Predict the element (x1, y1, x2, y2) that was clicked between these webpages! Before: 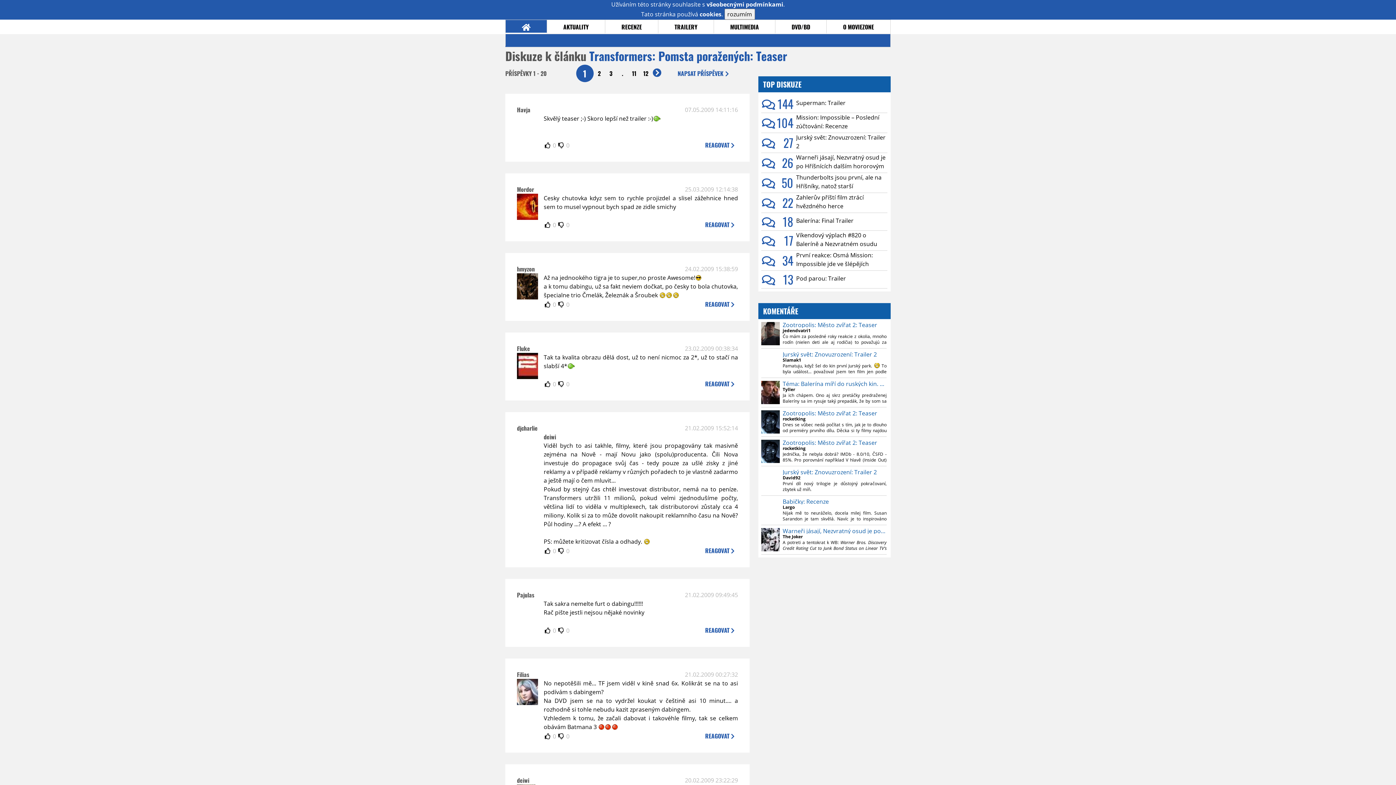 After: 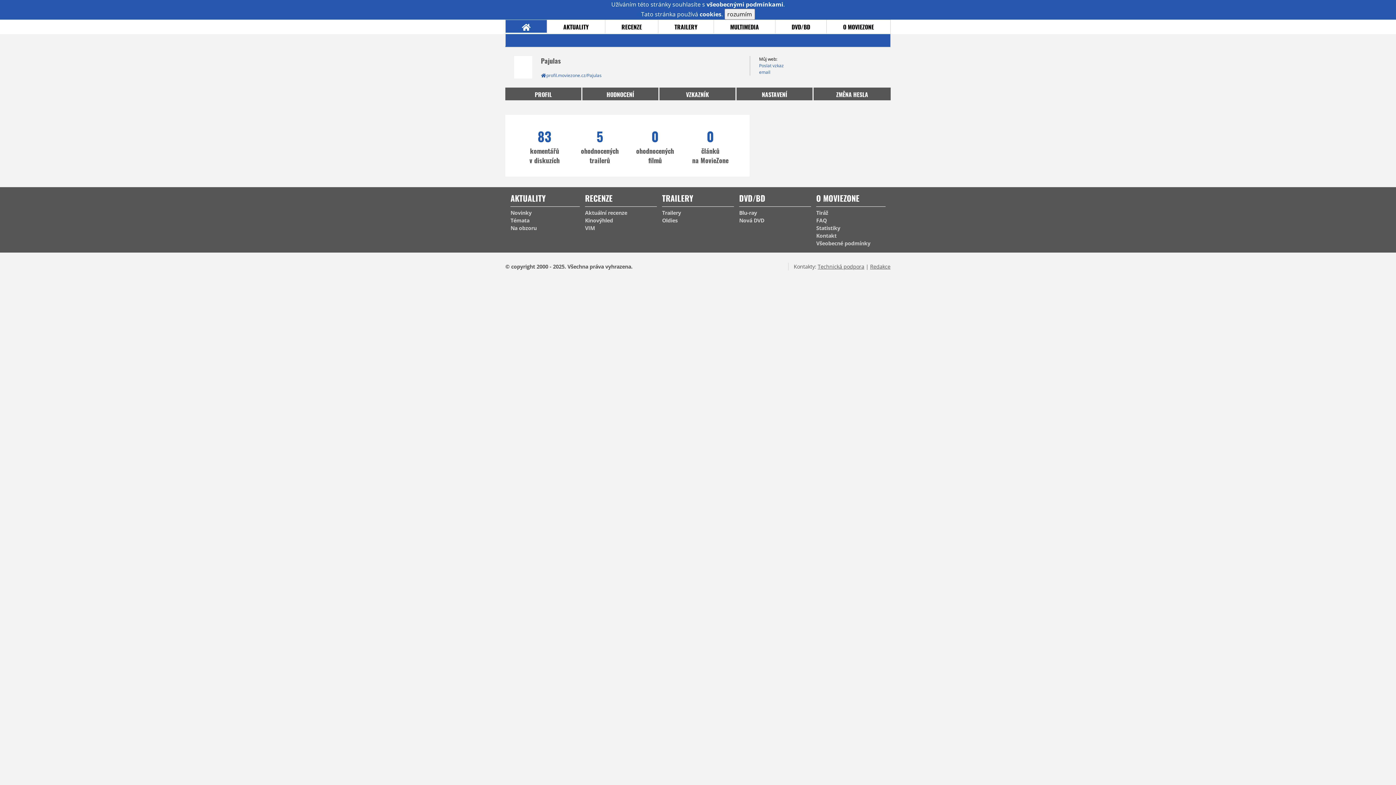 Action: bbox: (517, 619, 538, 627)